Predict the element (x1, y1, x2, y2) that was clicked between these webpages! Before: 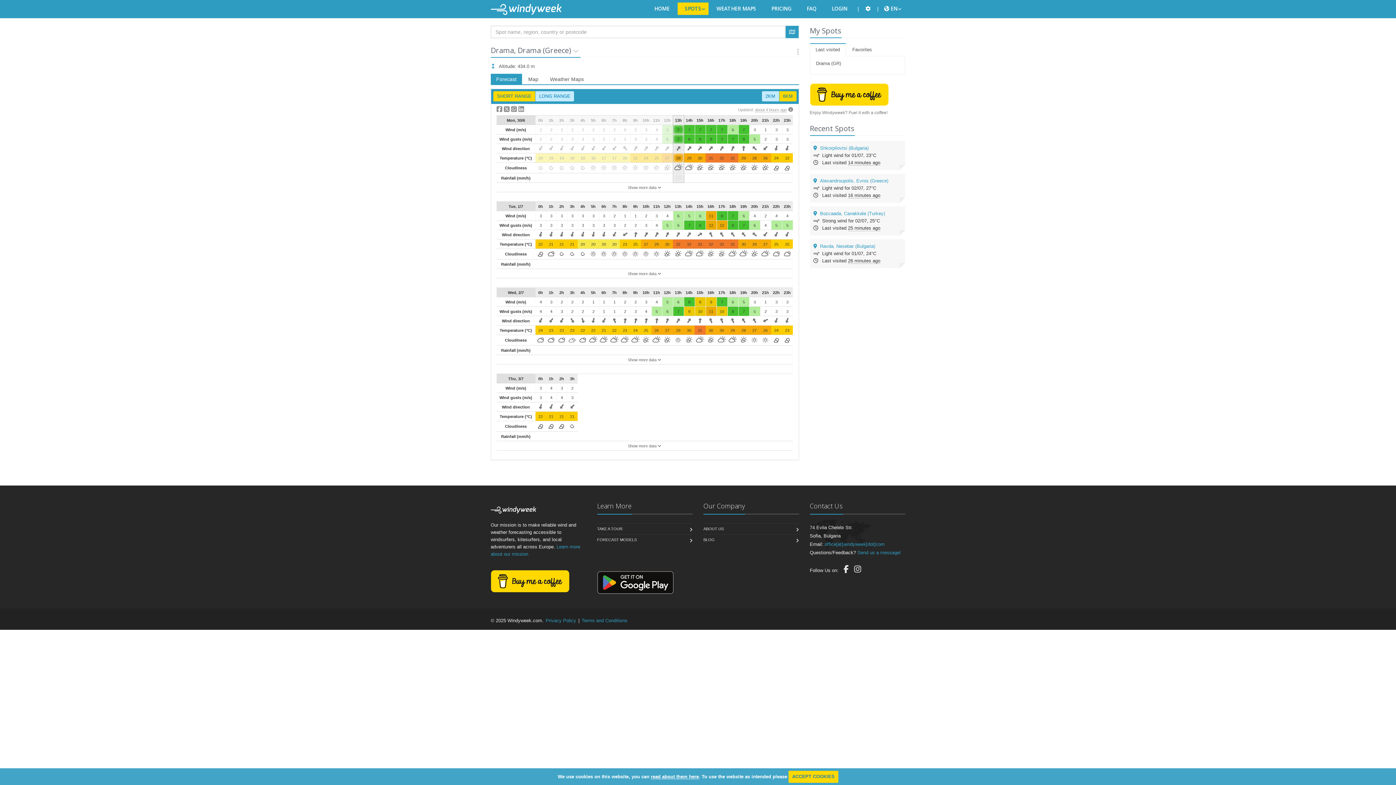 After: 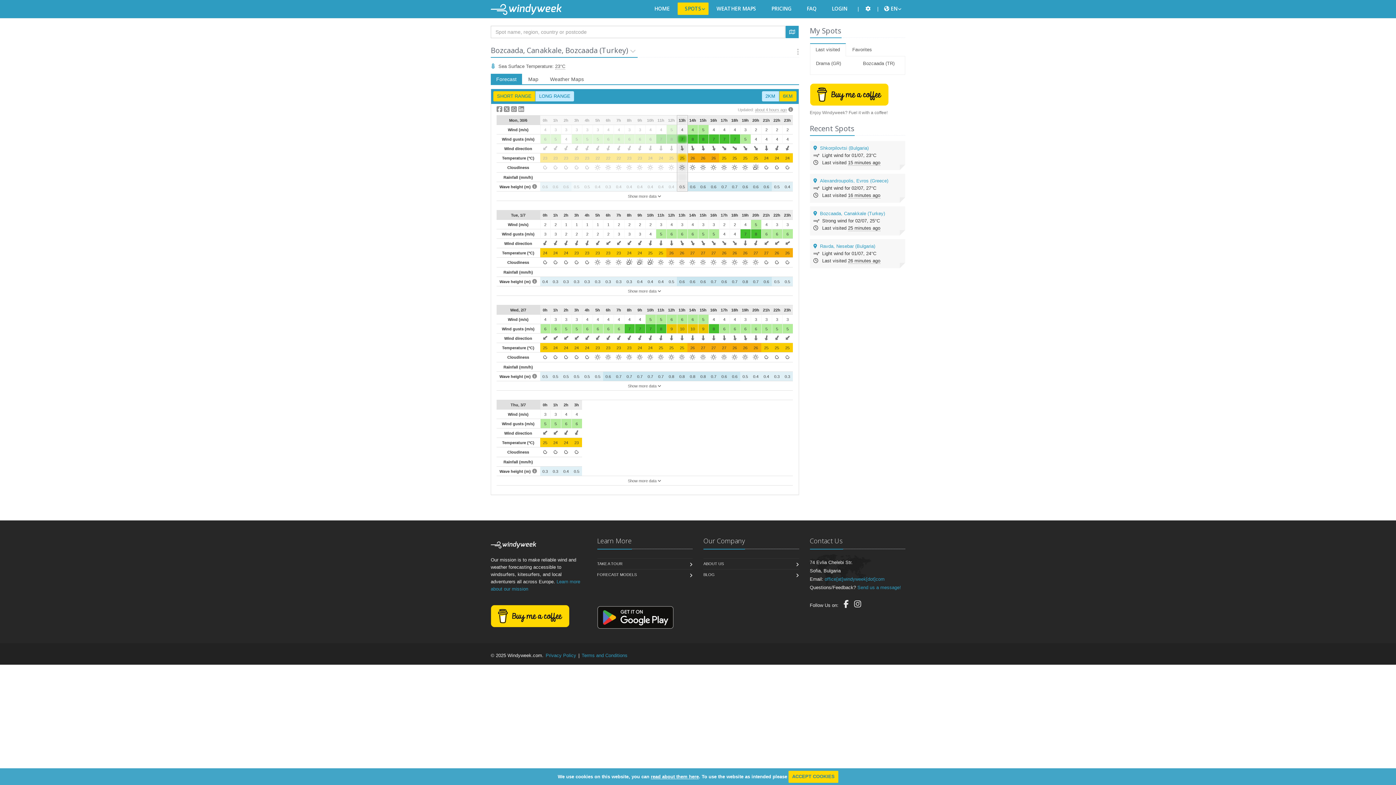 Action: bbox: (813, 210, 885, 216) label: Bozcaada, Canakkale (Turkey)